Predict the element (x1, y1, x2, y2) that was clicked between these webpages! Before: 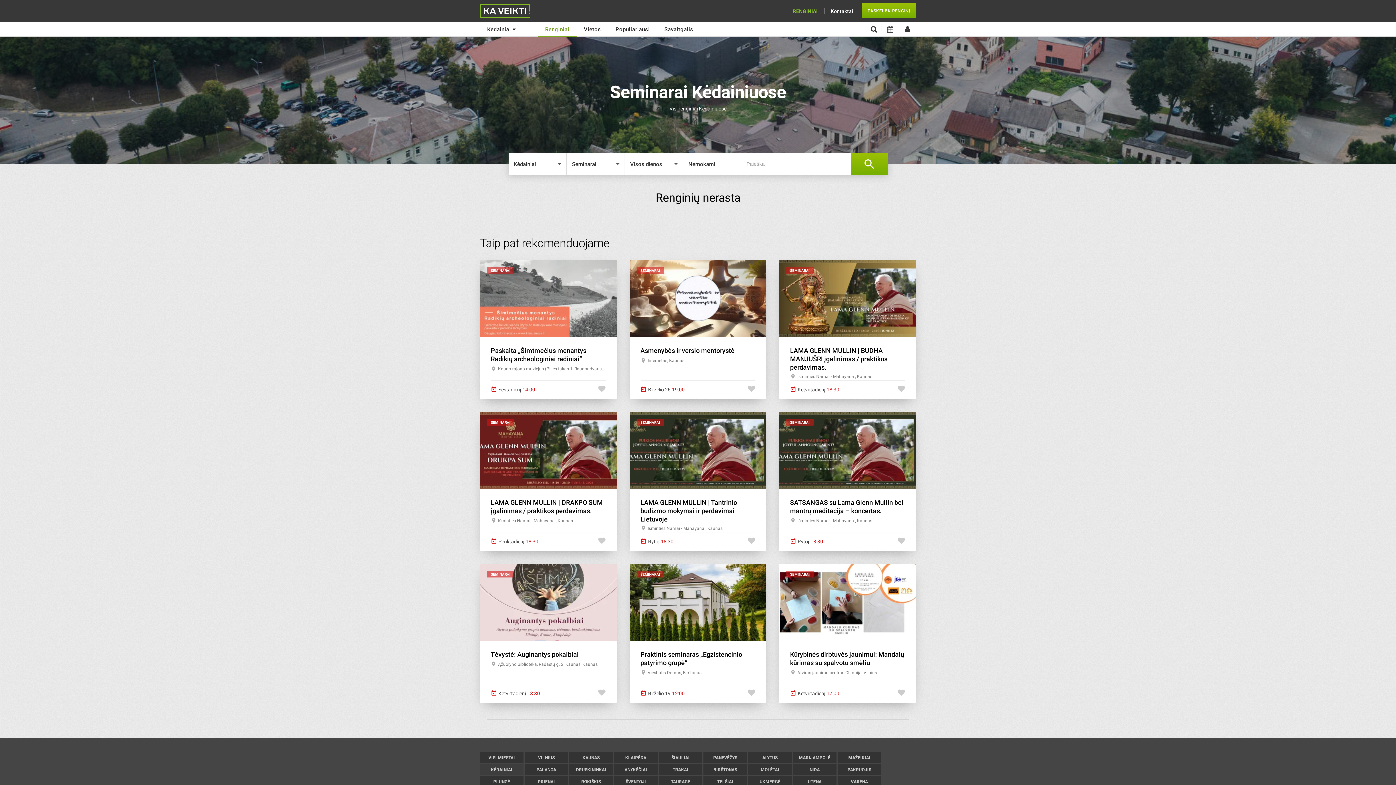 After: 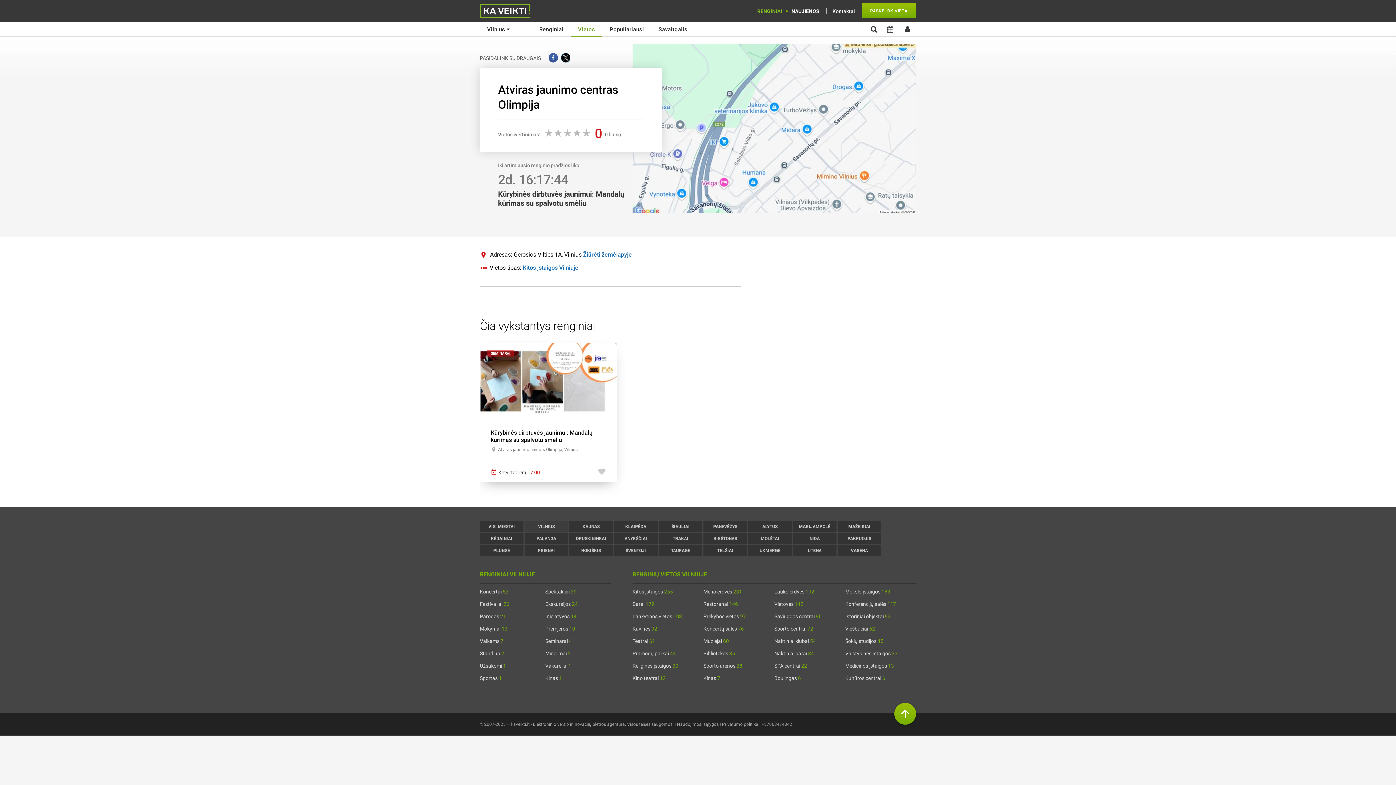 Action: label: Atviras jaunimo centras Olimpija, Vilnius bbox: (797, 670, 877, 675)